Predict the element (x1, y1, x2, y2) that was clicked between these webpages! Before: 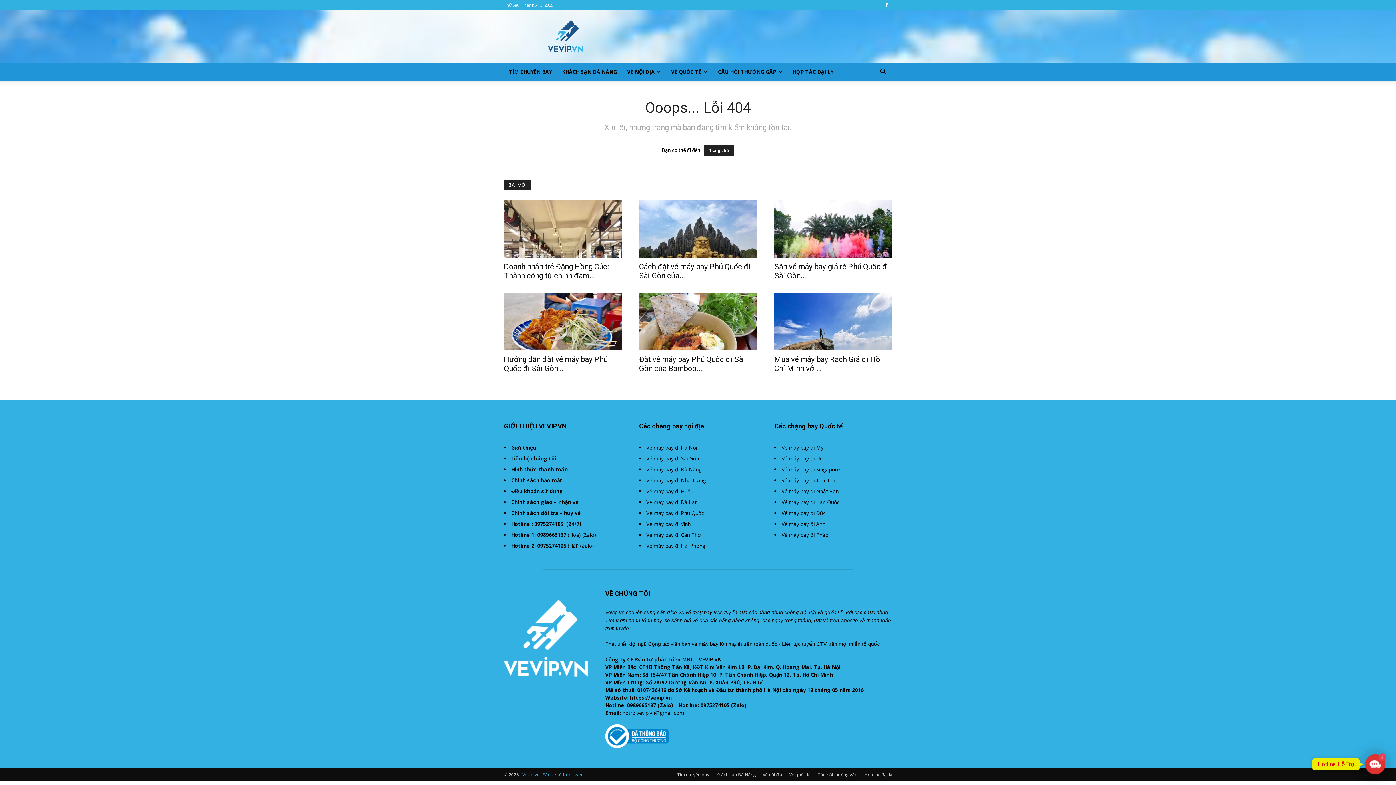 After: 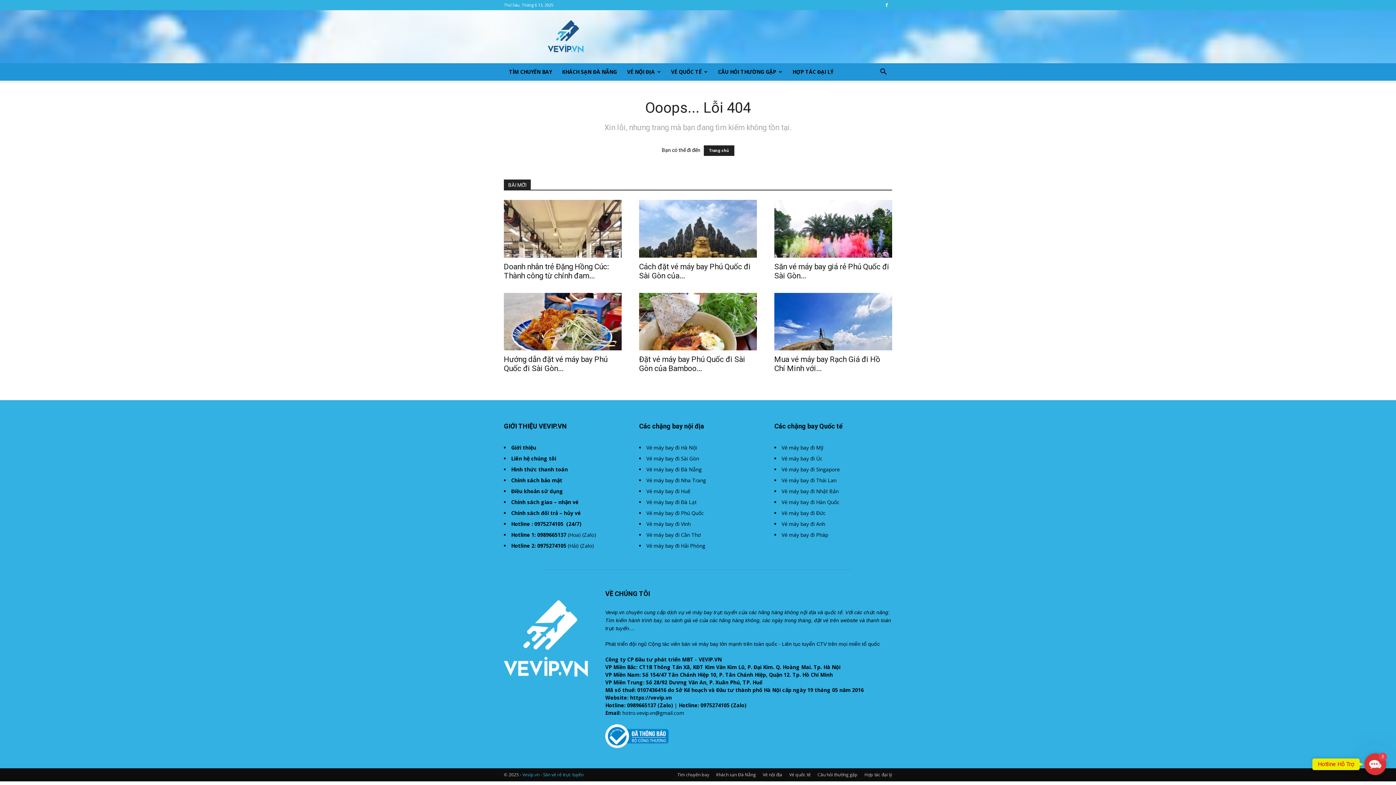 Action: bbox: (864, 772, 892, 778) label: Hợp tác đại lý